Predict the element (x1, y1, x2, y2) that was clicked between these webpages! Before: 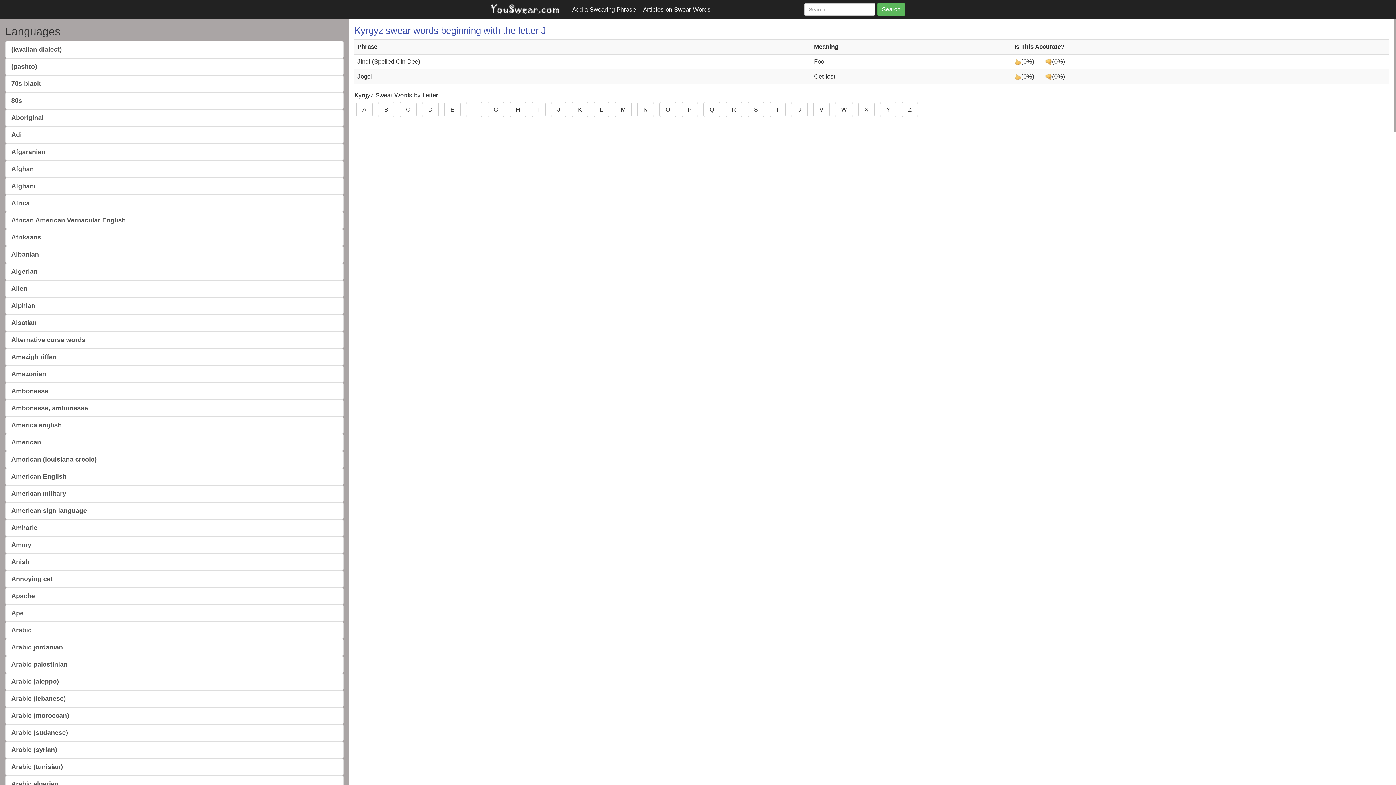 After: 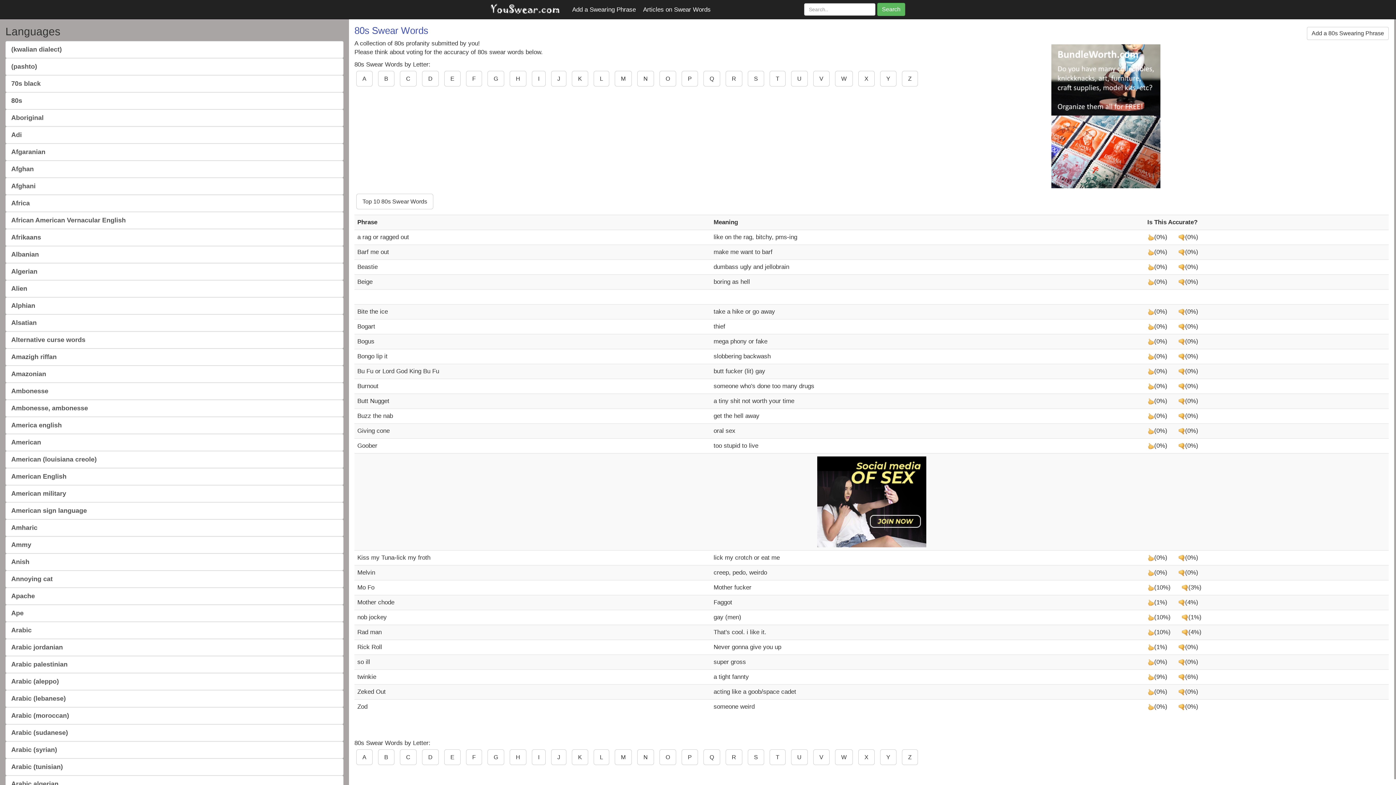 Action: bbox: (5, 92, 343, 109) label: 80s